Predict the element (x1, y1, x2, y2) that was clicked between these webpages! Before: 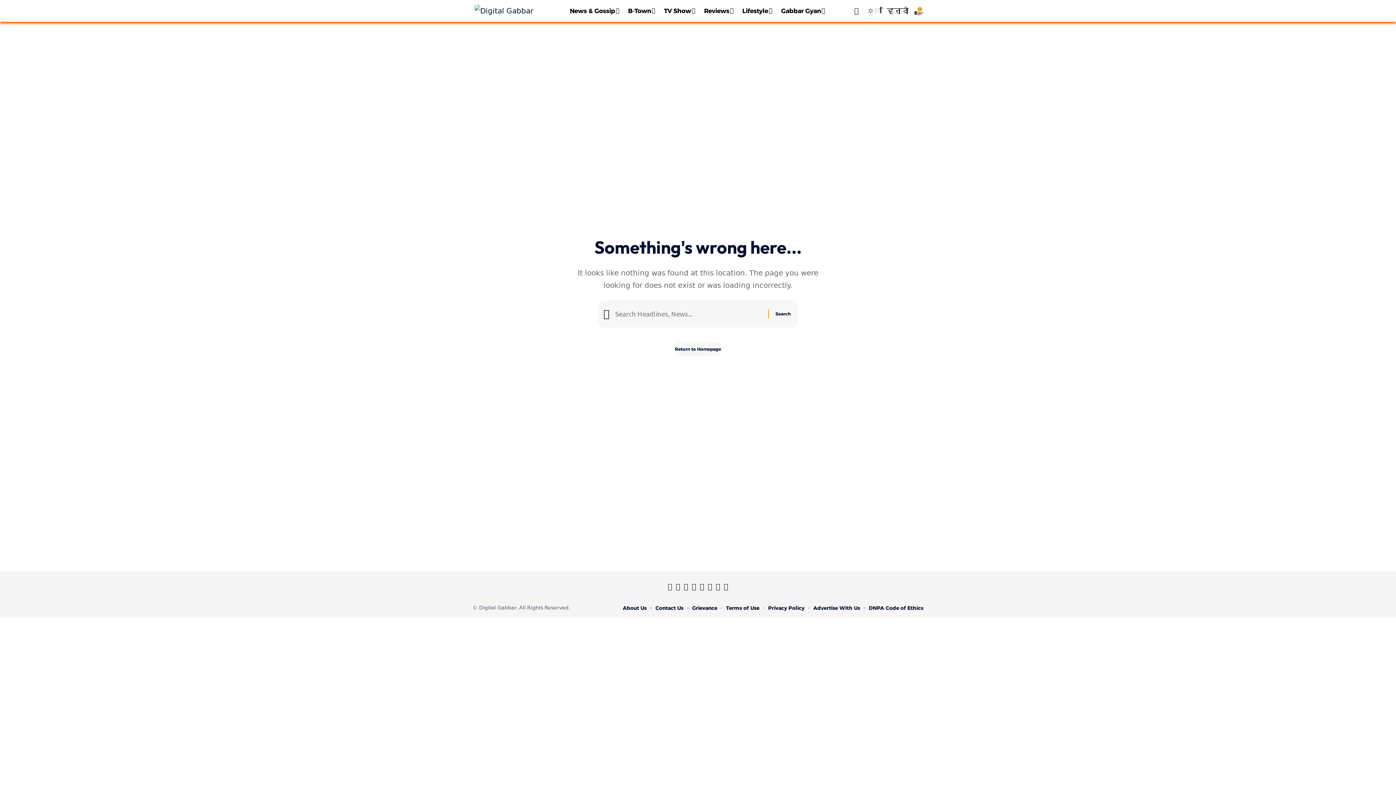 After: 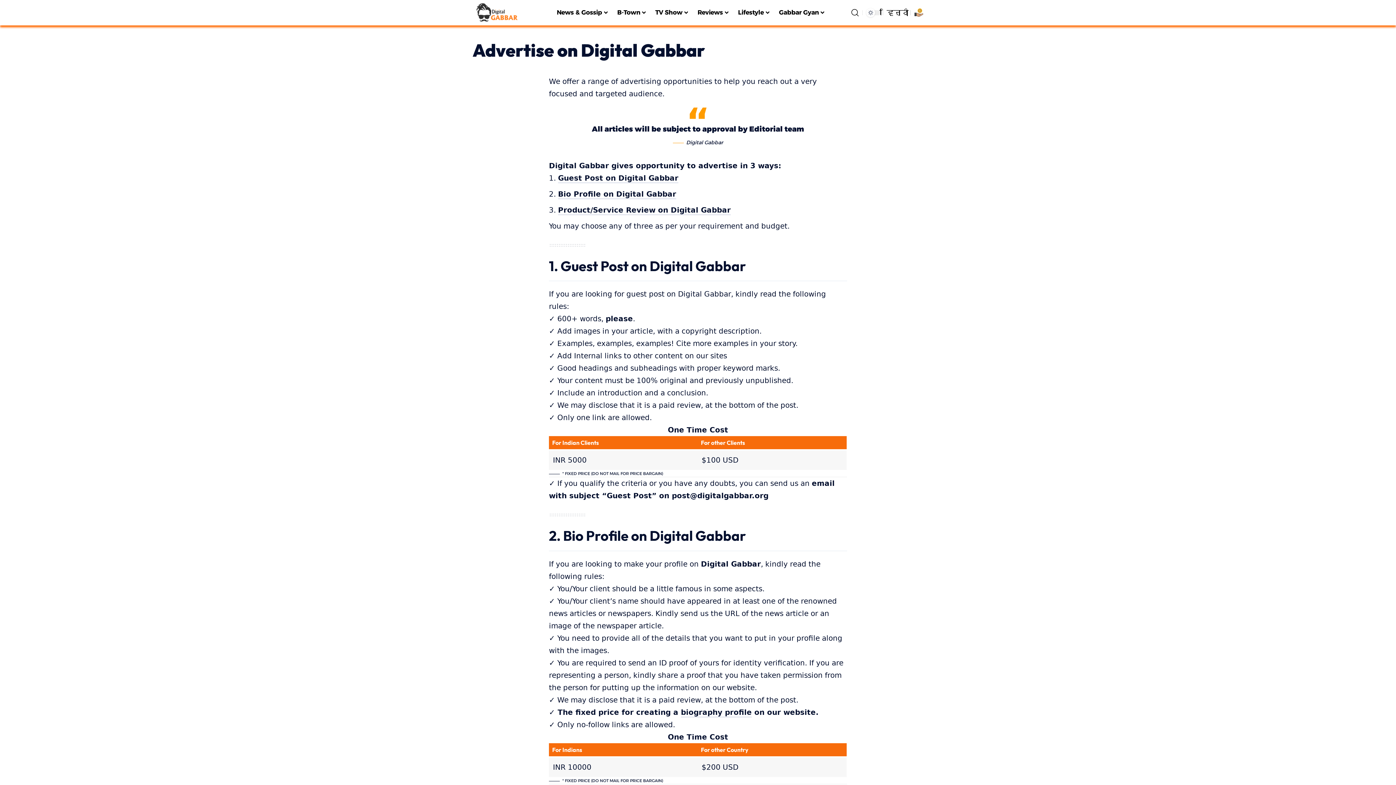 Action: label: Advertise With Us bbox: (813, 604, 860, 612)